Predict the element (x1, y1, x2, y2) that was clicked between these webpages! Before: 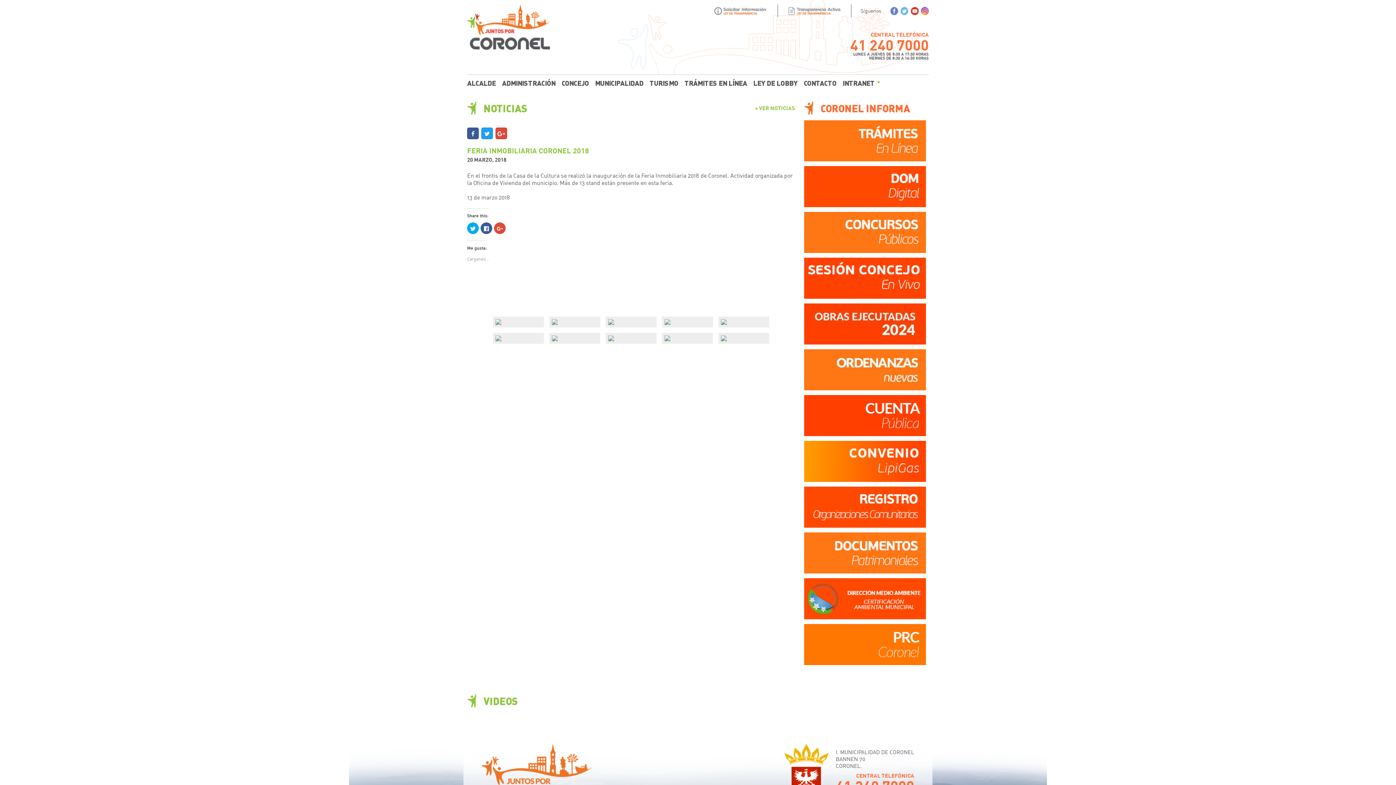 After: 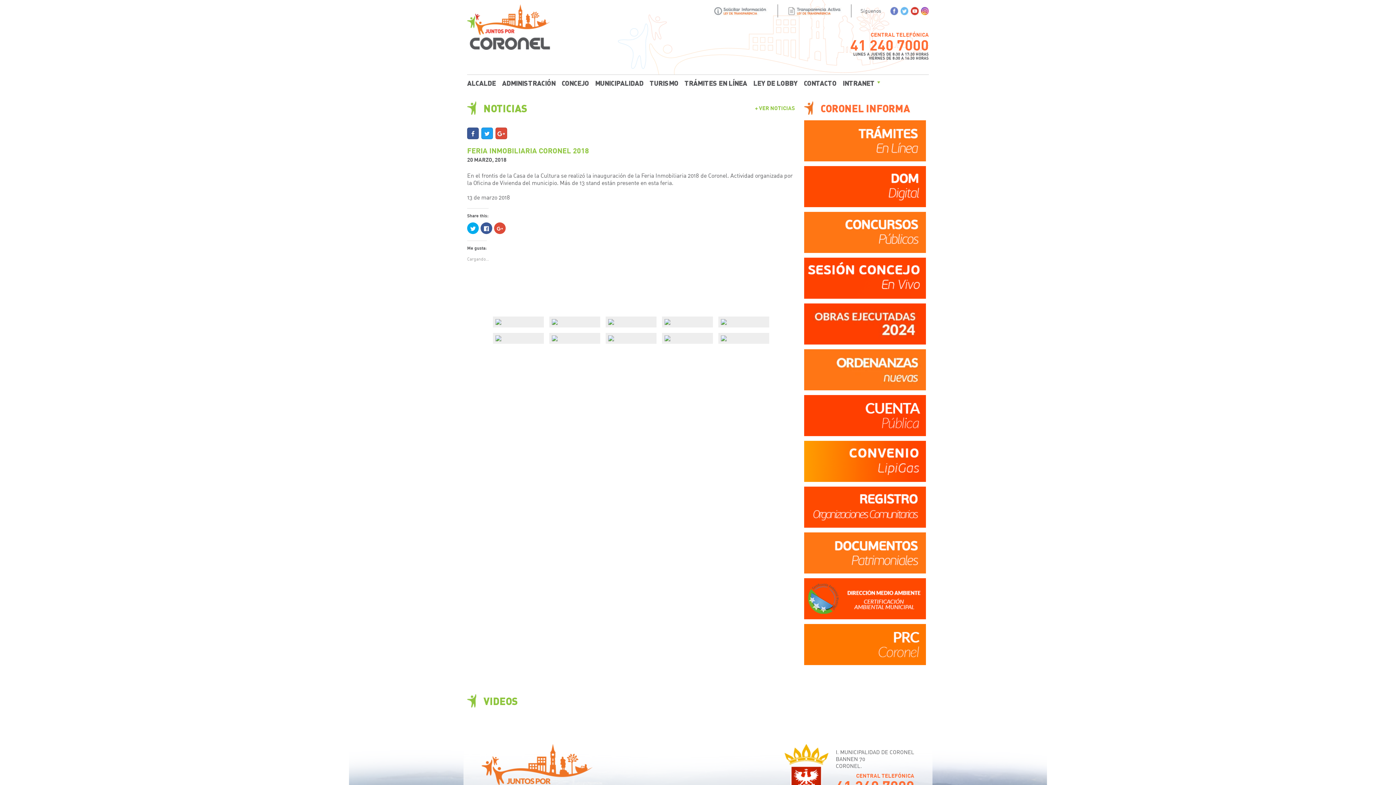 Action: bbox: (921, 6, 929, 15)